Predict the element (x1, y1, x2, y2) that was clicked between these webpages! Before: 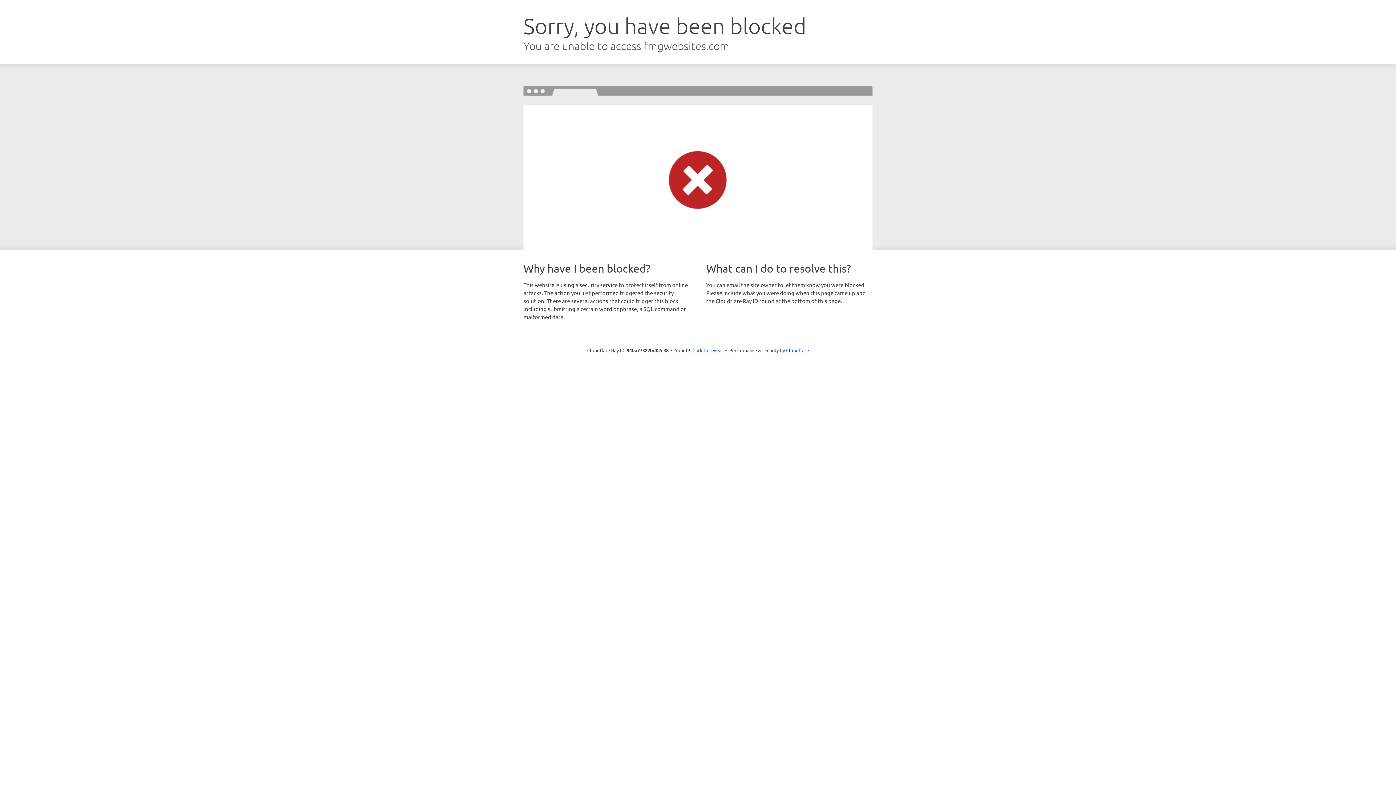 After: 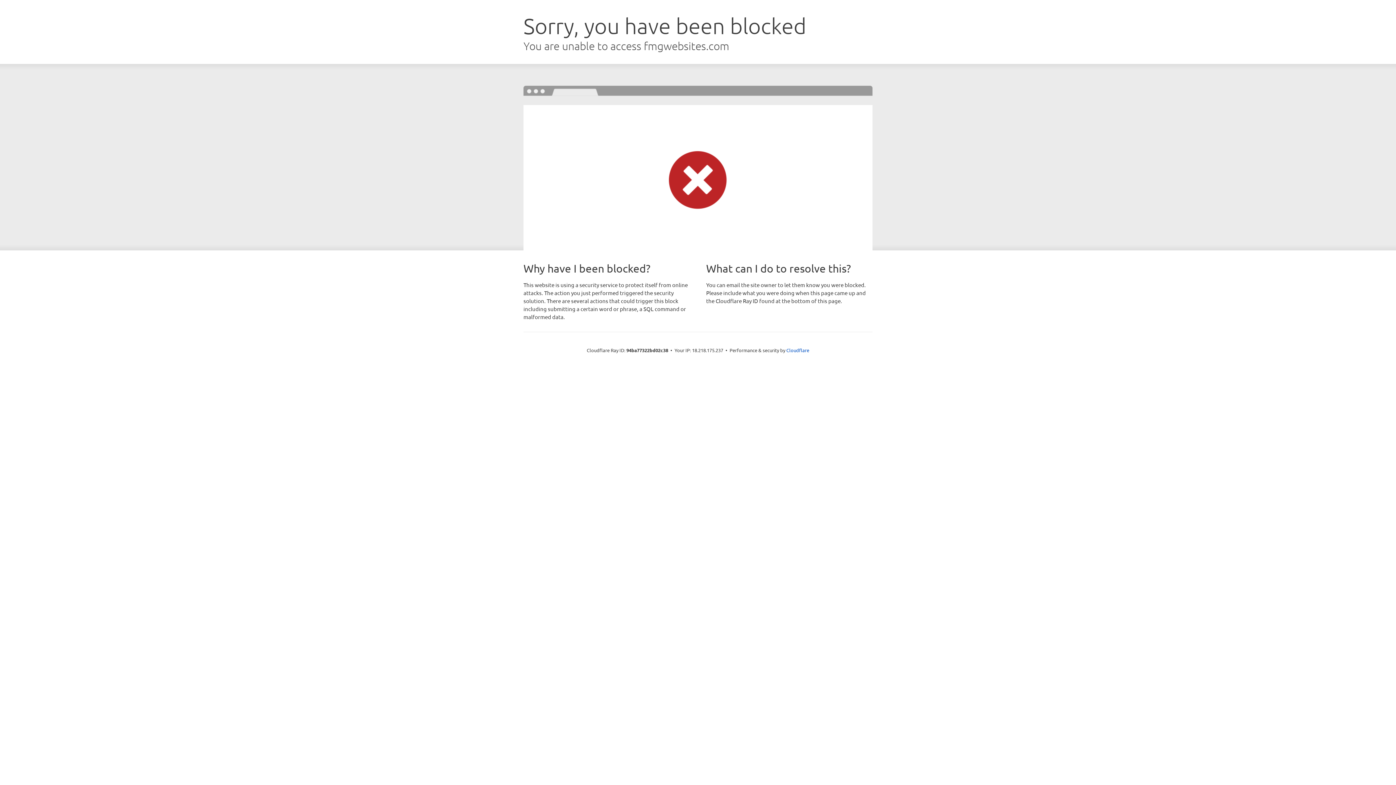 Action: label: Click to reveal bbox: (692, 346, 723, 353)